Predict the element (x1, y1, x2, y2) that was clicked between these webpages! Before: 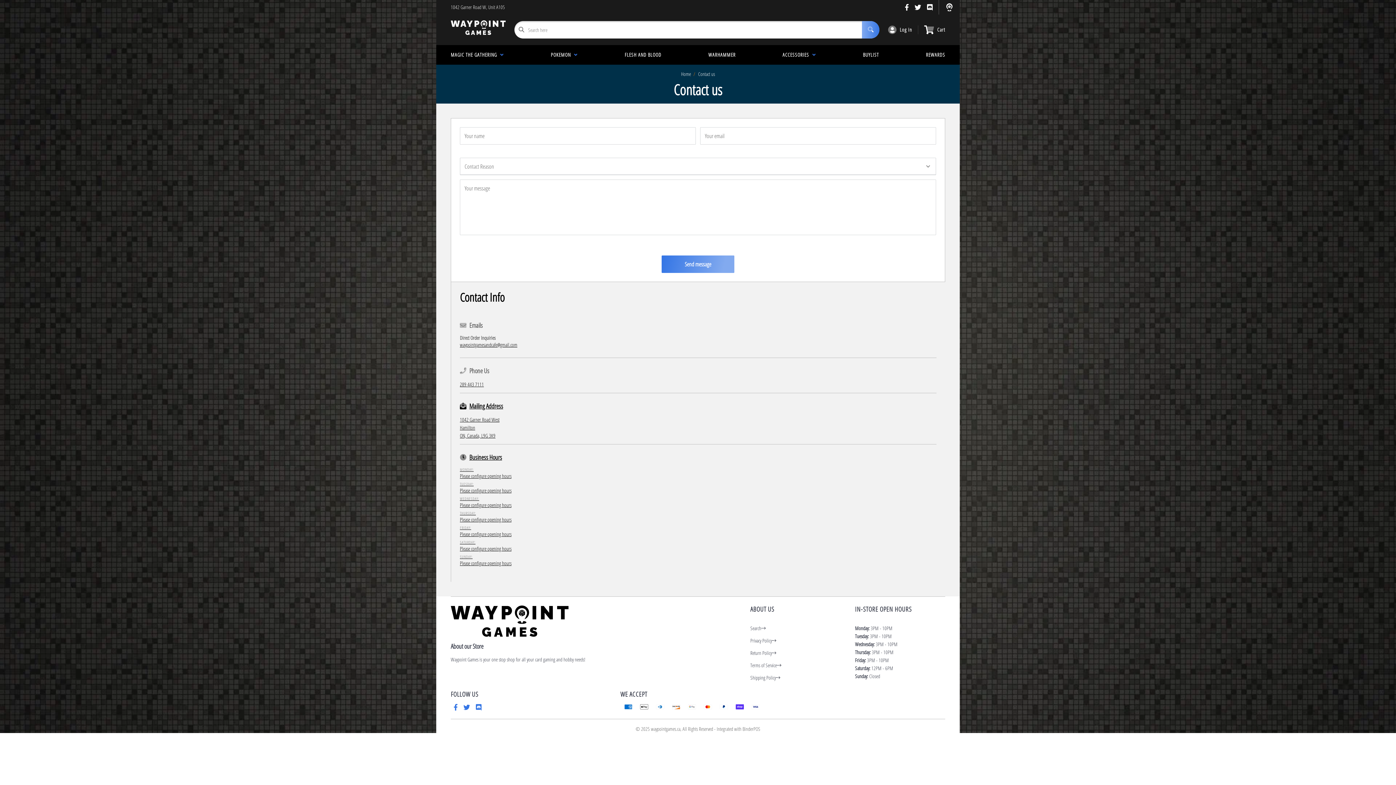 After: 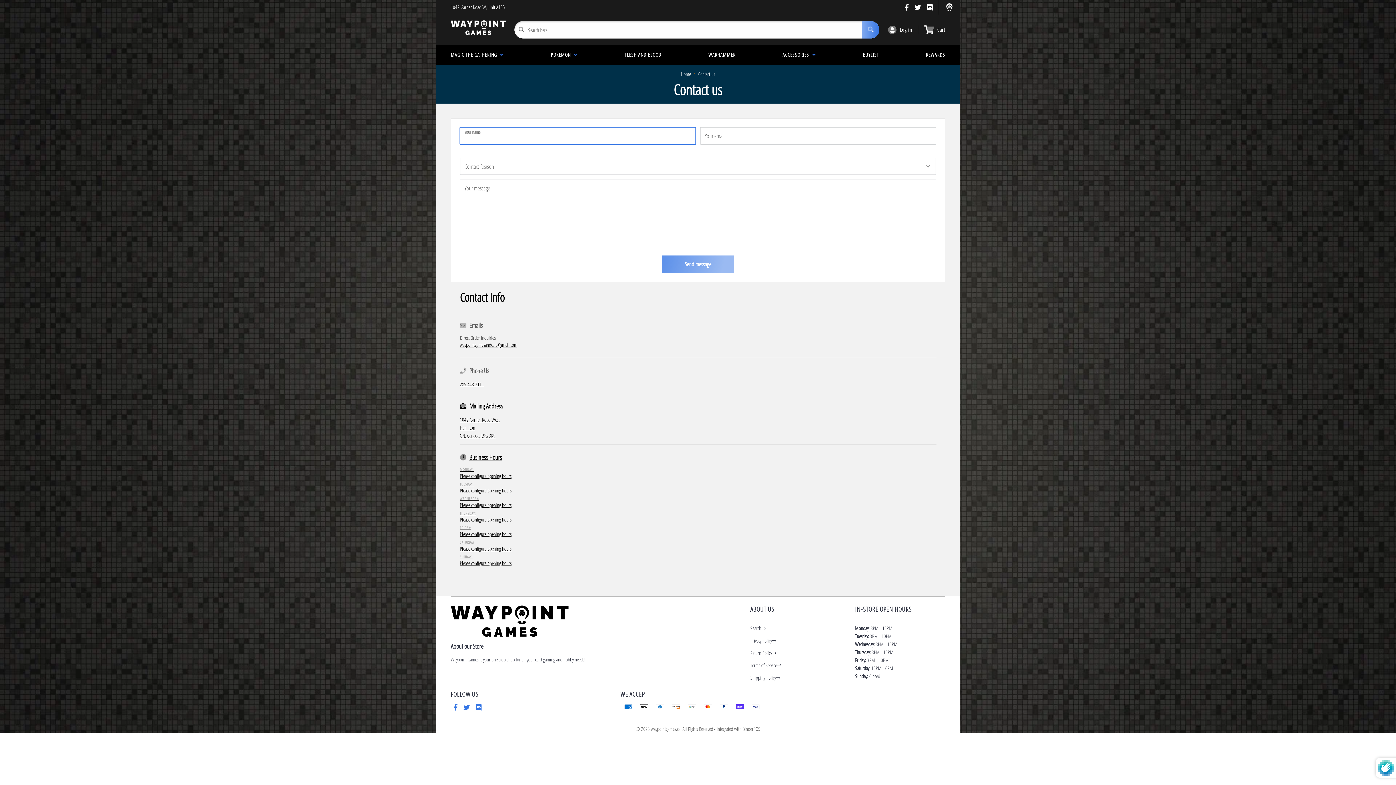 Action: label: Submit Contact Form bbox: (661, 255, 734, 273)